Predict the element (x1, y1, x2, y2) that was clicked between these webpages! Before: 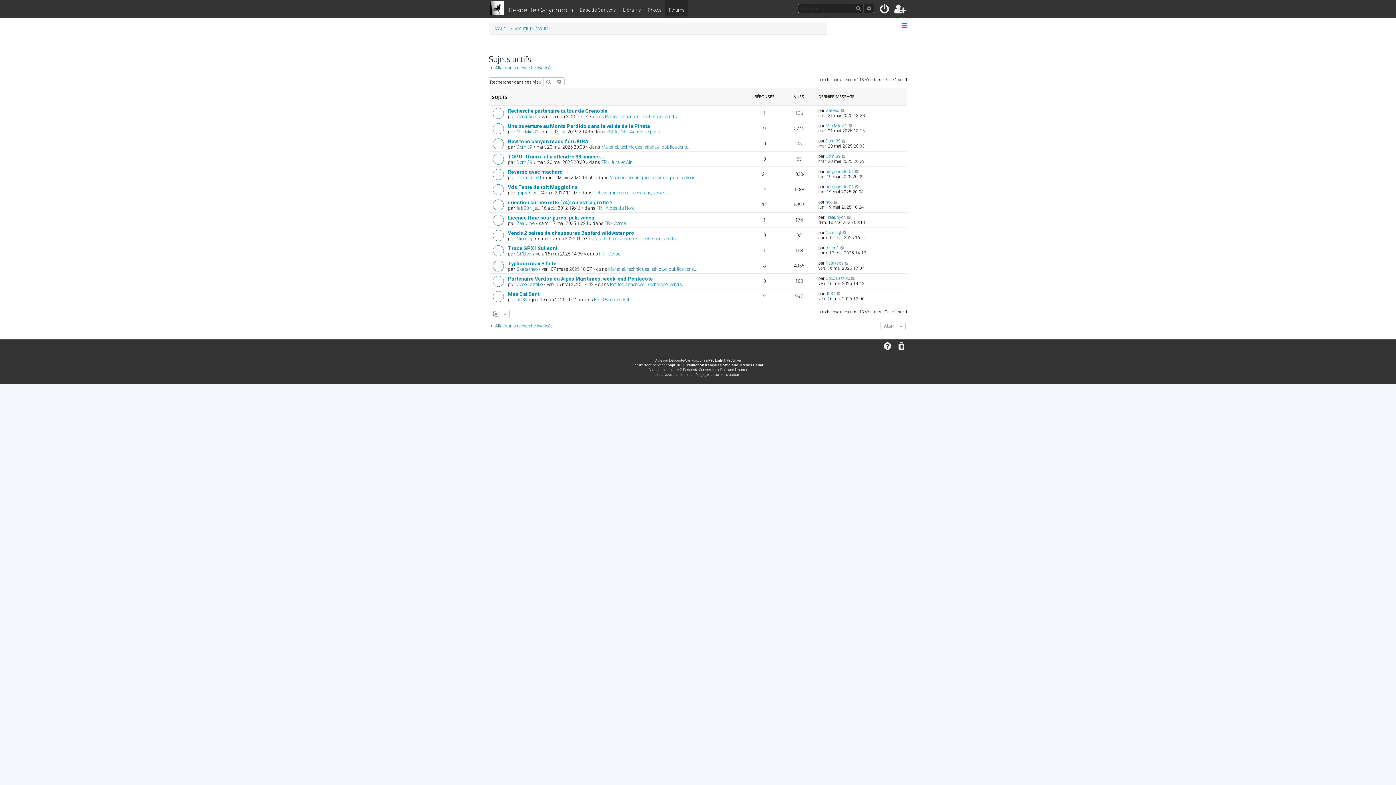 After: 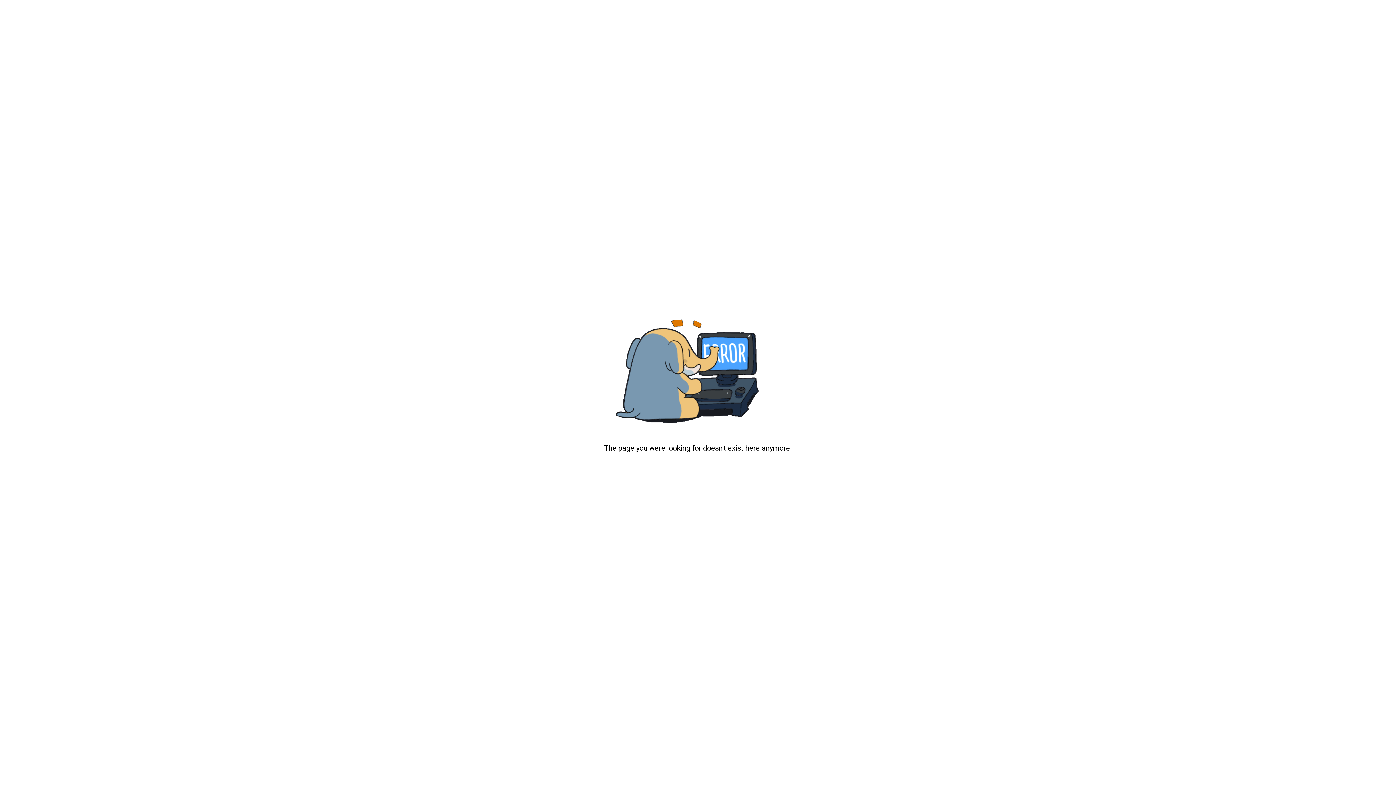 Action: bbox: (742, 362, 763, 367) label: Miles Cellar